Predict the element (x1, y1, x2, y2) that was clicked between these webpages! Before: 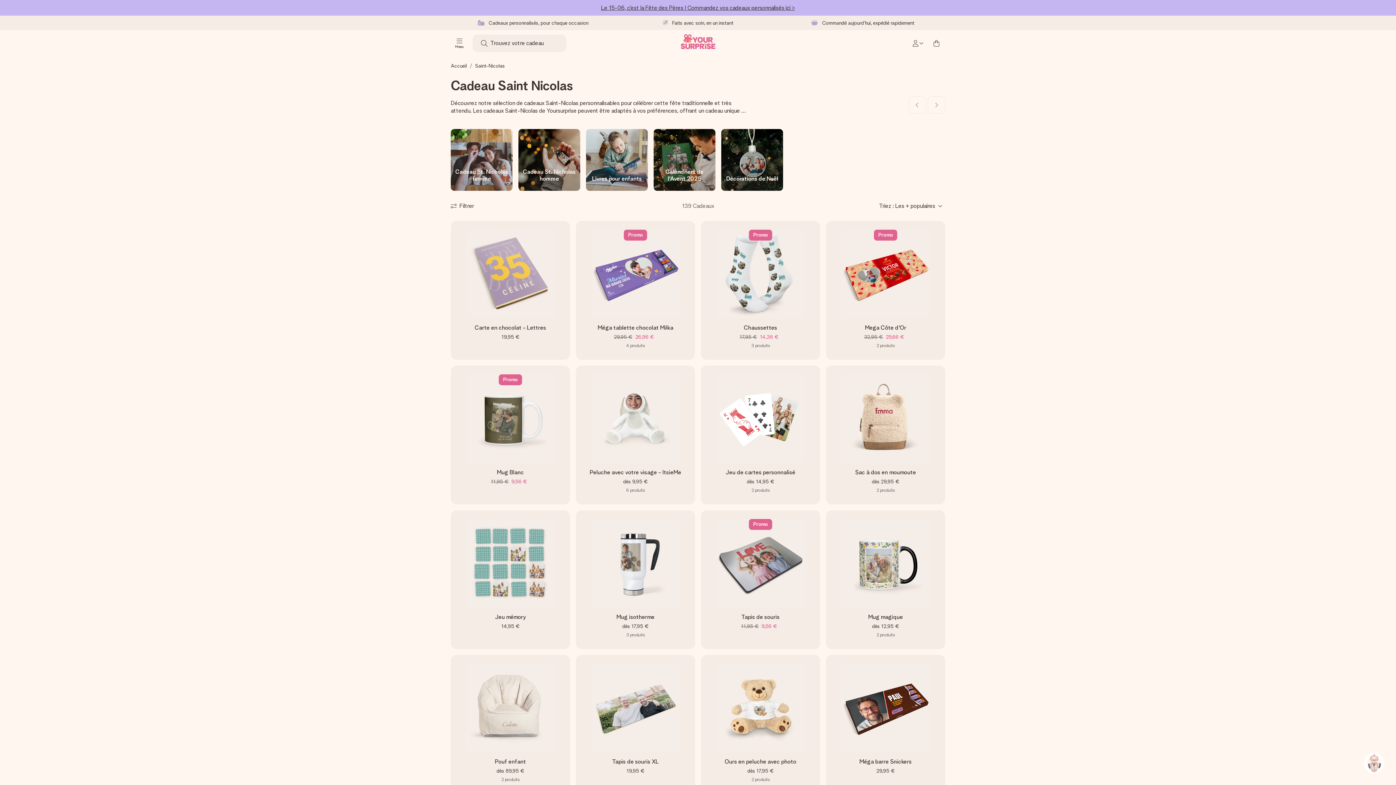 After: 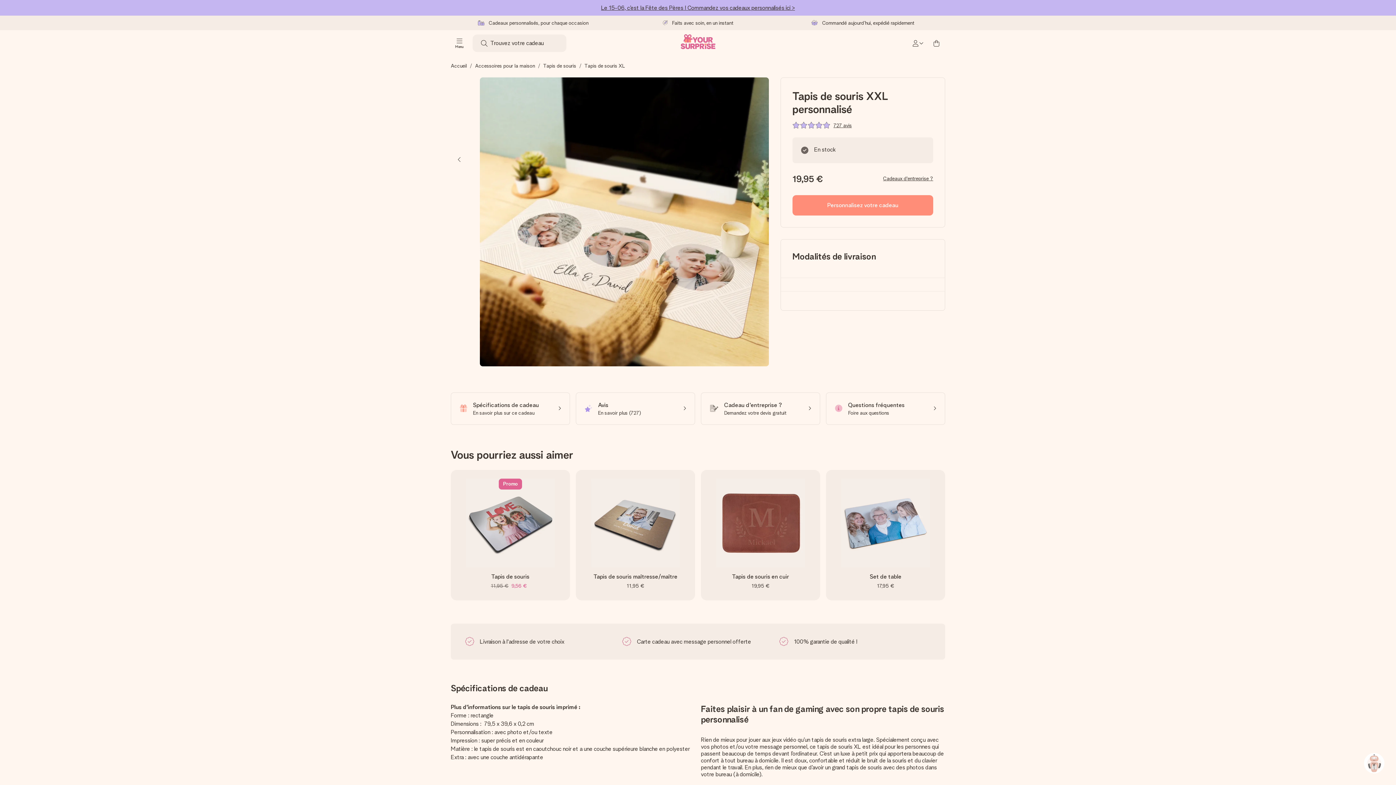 Action: bbox: (576, 655, 695, 794) label: Tapis de souris XL
19,95 €